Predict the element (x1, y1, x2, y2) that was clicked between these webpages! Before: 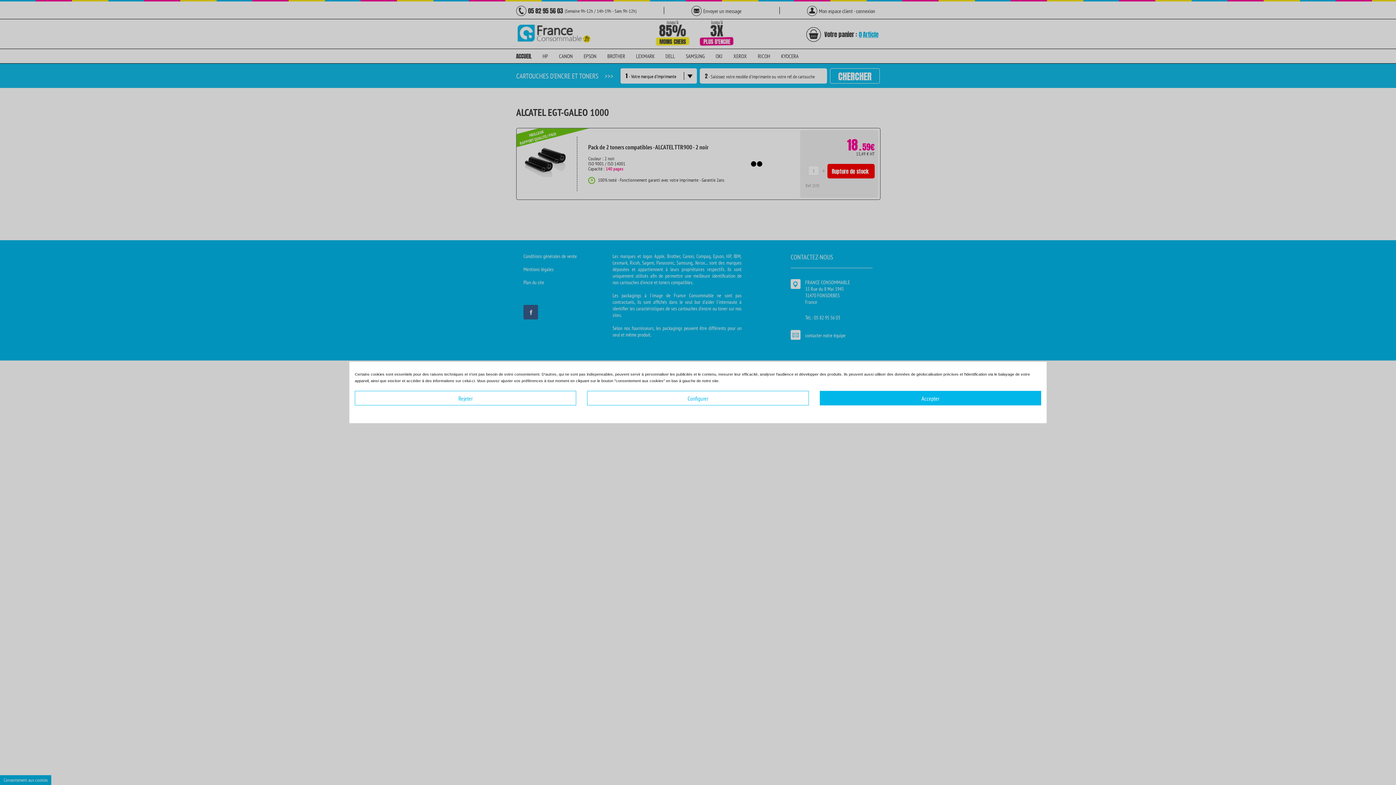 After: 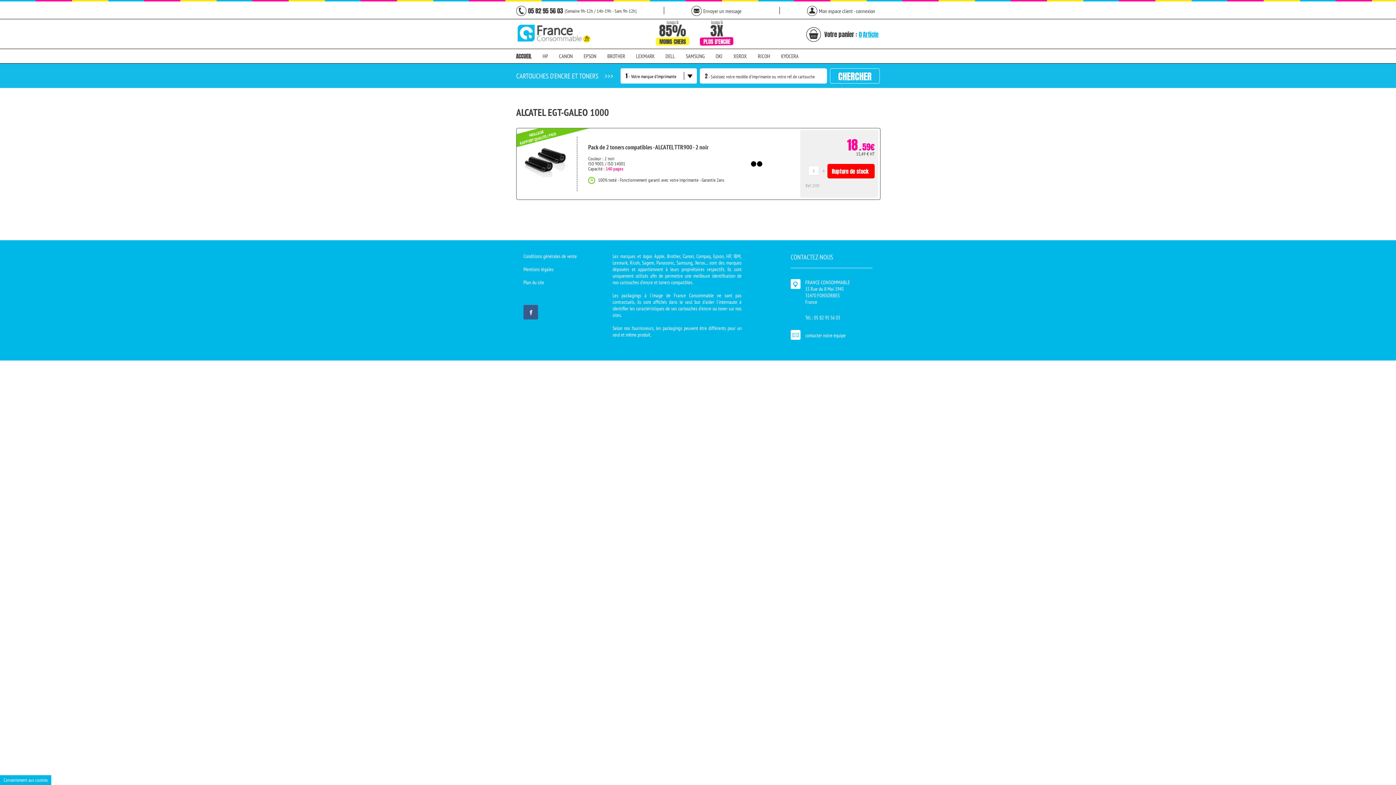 Action: label: Accepter bbox: (819, 391, 1041, 405)